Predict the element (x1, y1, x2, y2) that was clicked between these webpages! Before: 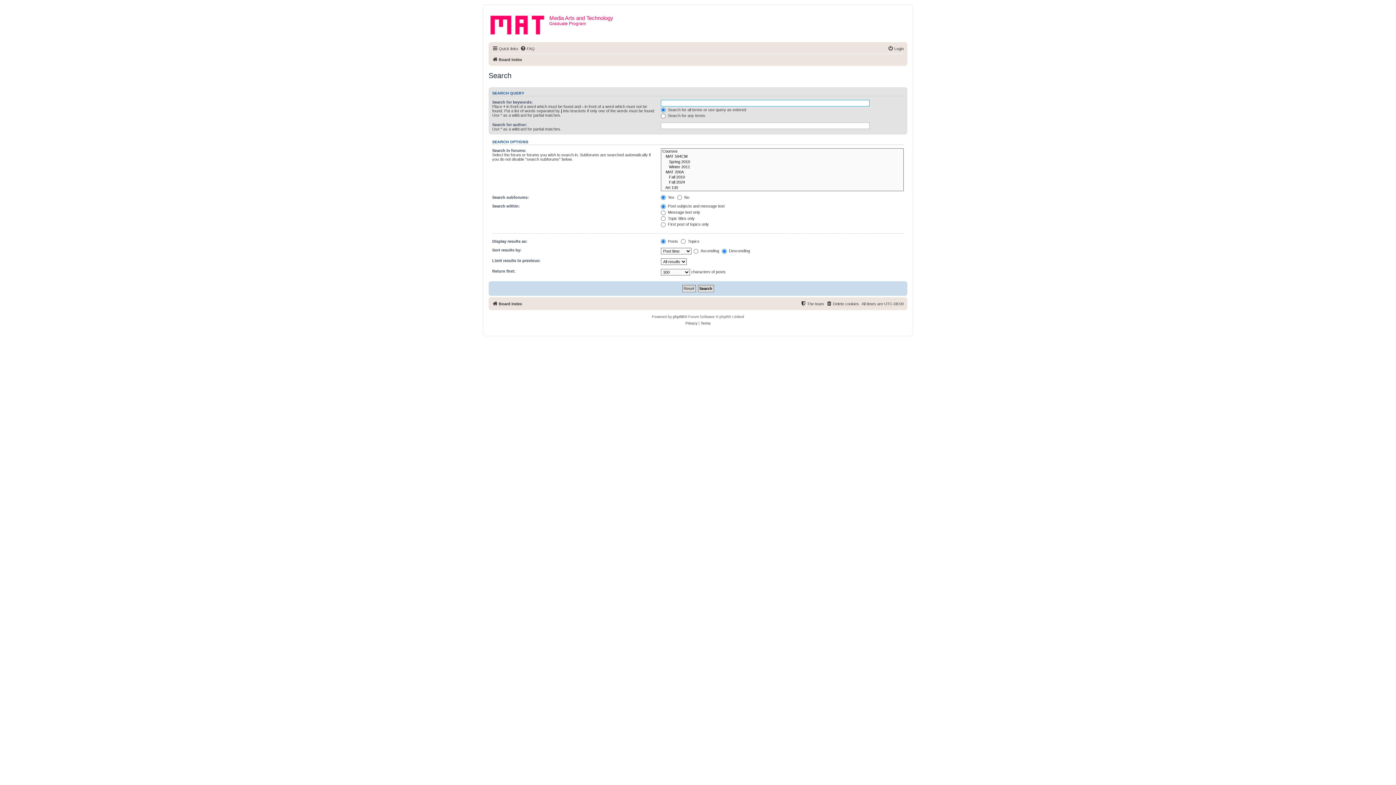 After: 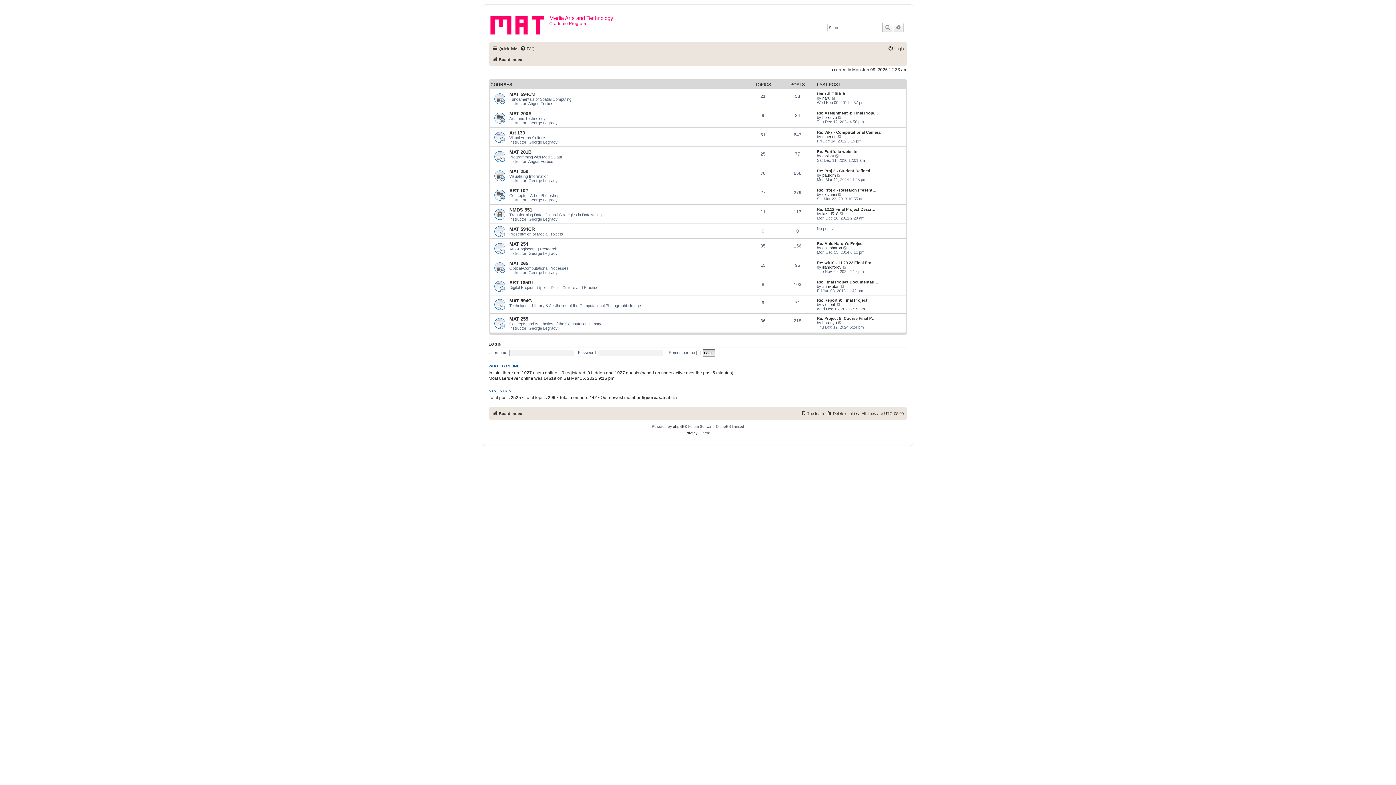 Action: bbox: (492, 299, 522, 308) label: Board index